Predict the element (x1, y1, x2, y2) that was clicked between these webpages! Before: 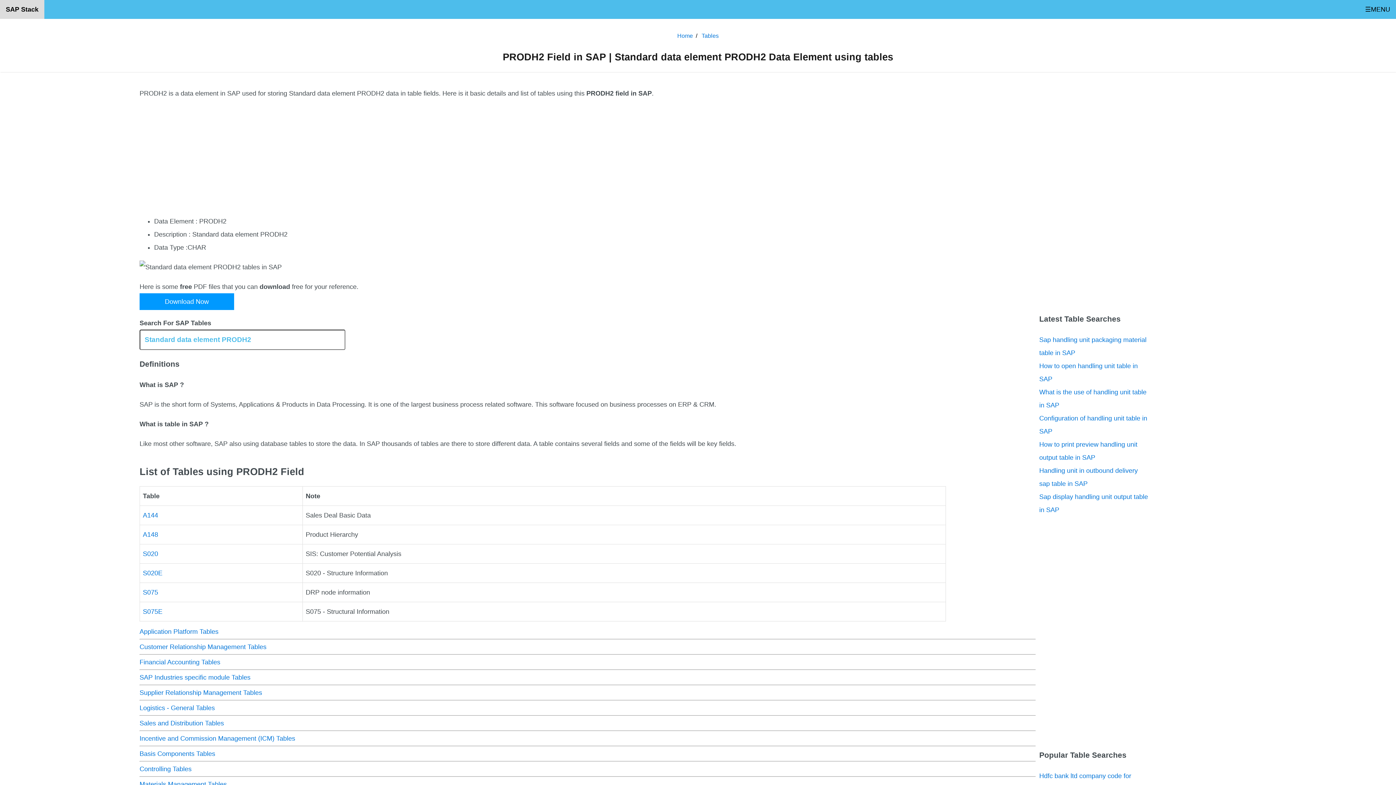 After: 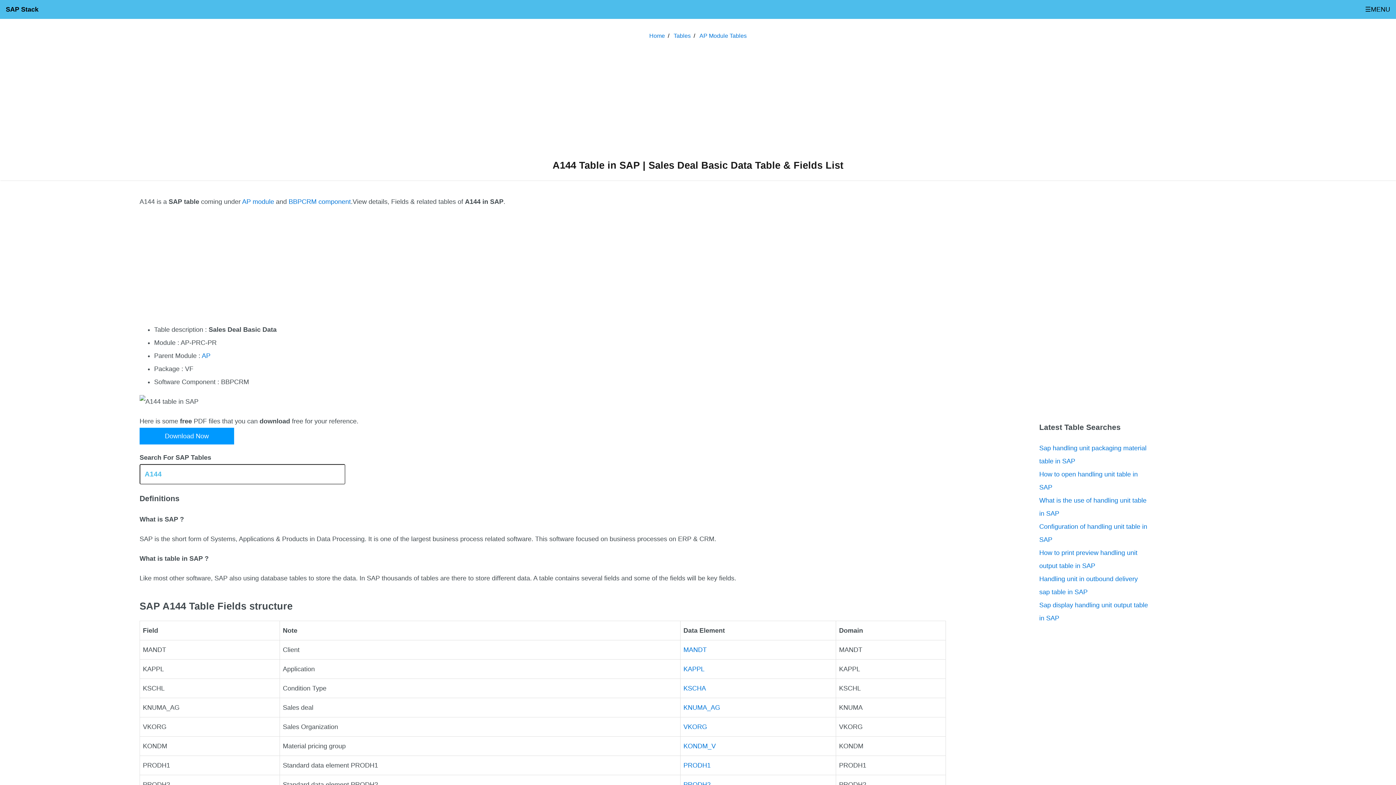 Action: bbox: (142, 512, 158, 519) label: A144